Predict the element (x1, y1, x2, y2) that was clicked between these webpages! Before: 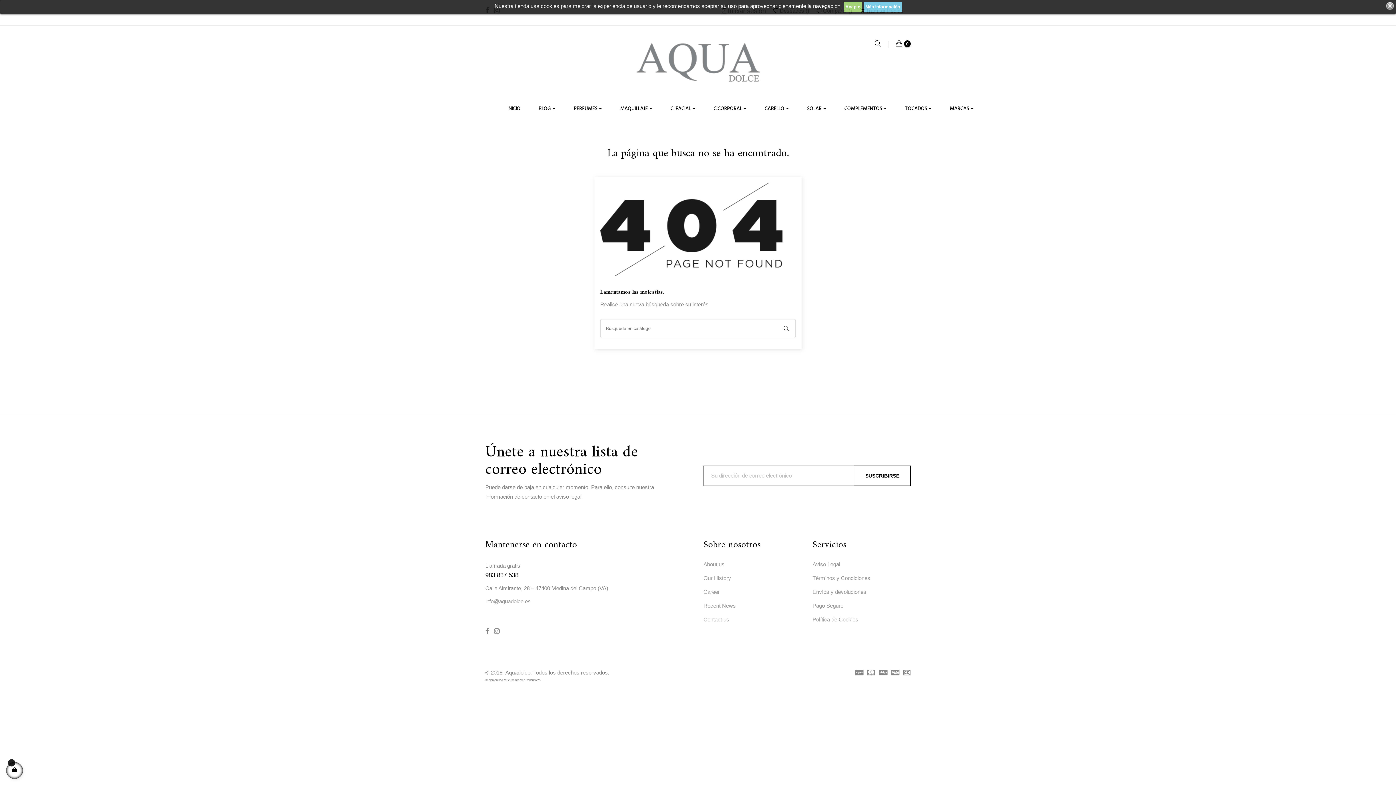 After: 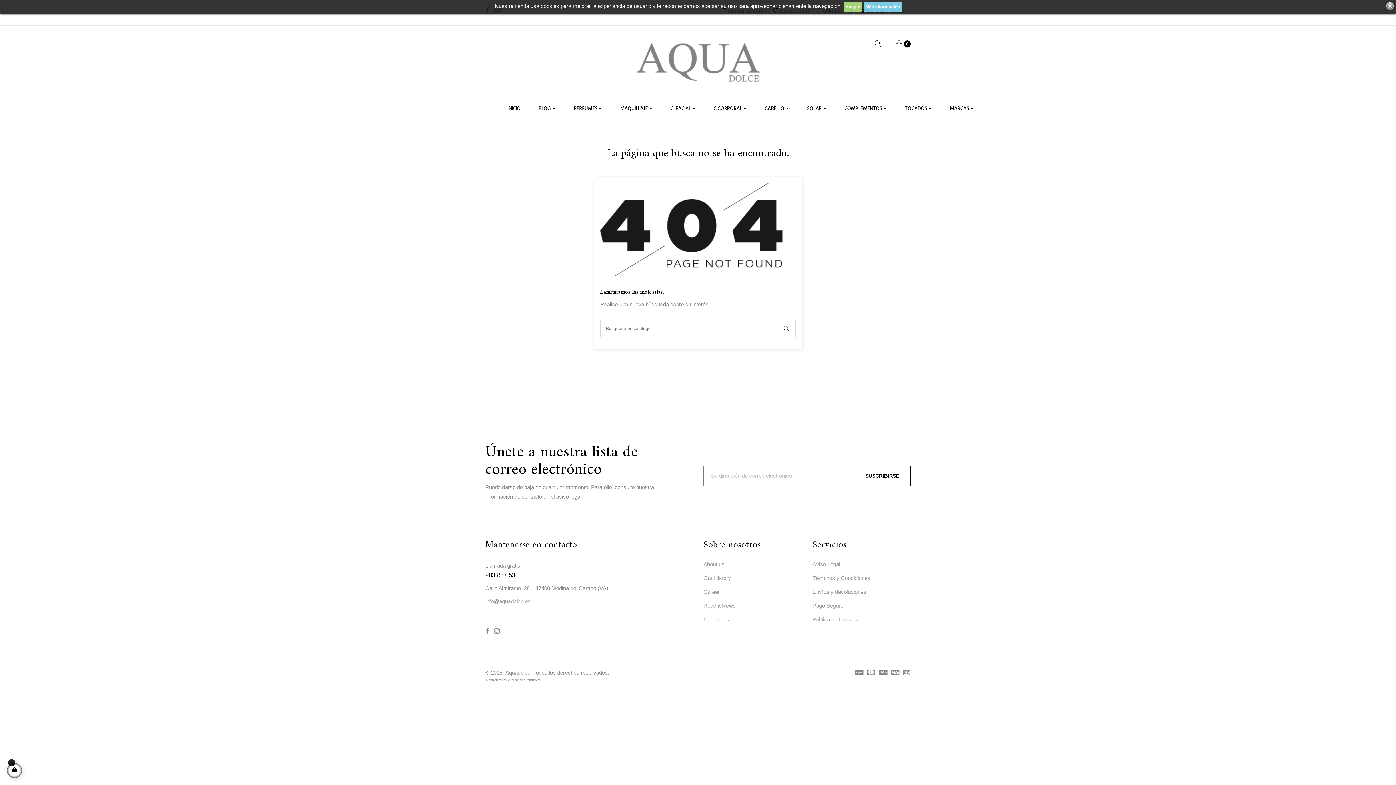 Action: bbox: (661, 91, 704, 126) label: C. FACIAL